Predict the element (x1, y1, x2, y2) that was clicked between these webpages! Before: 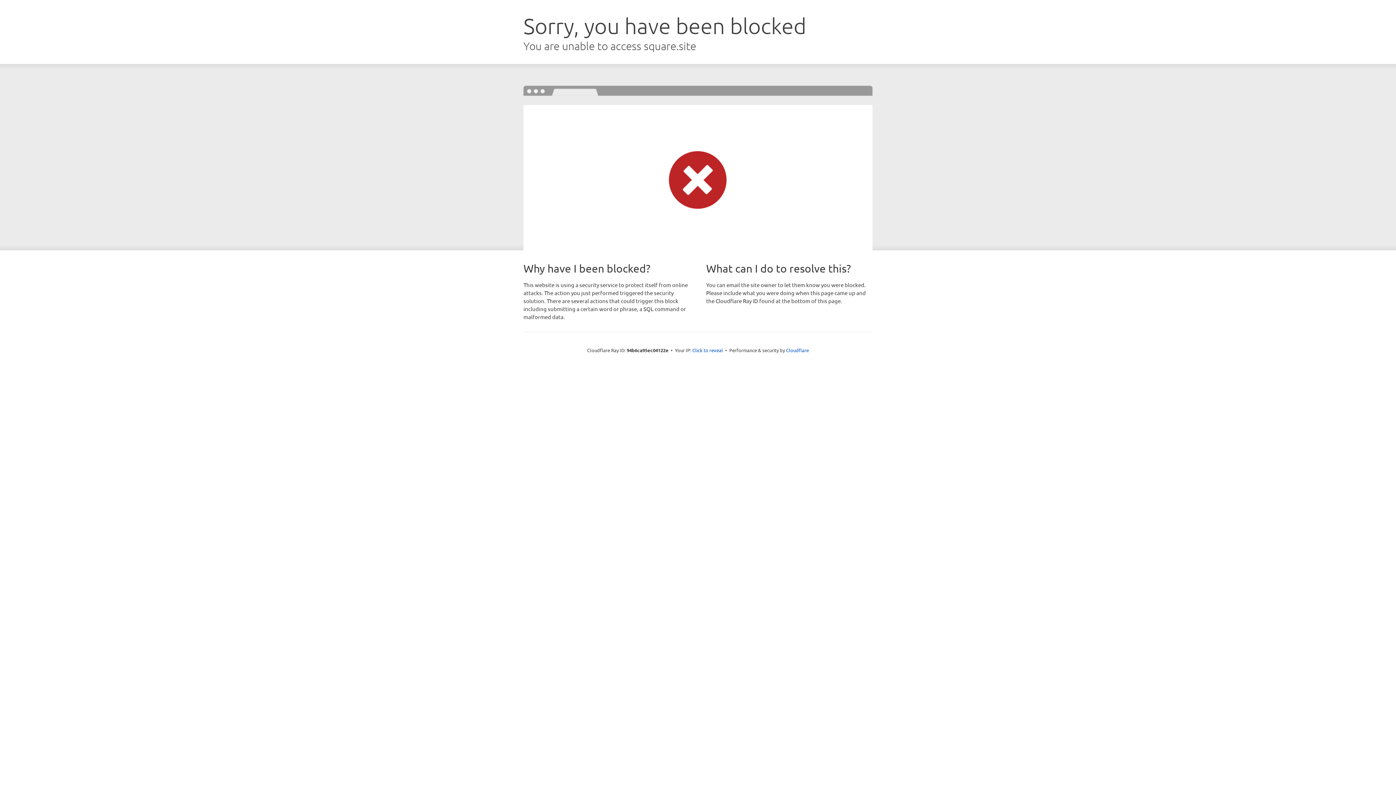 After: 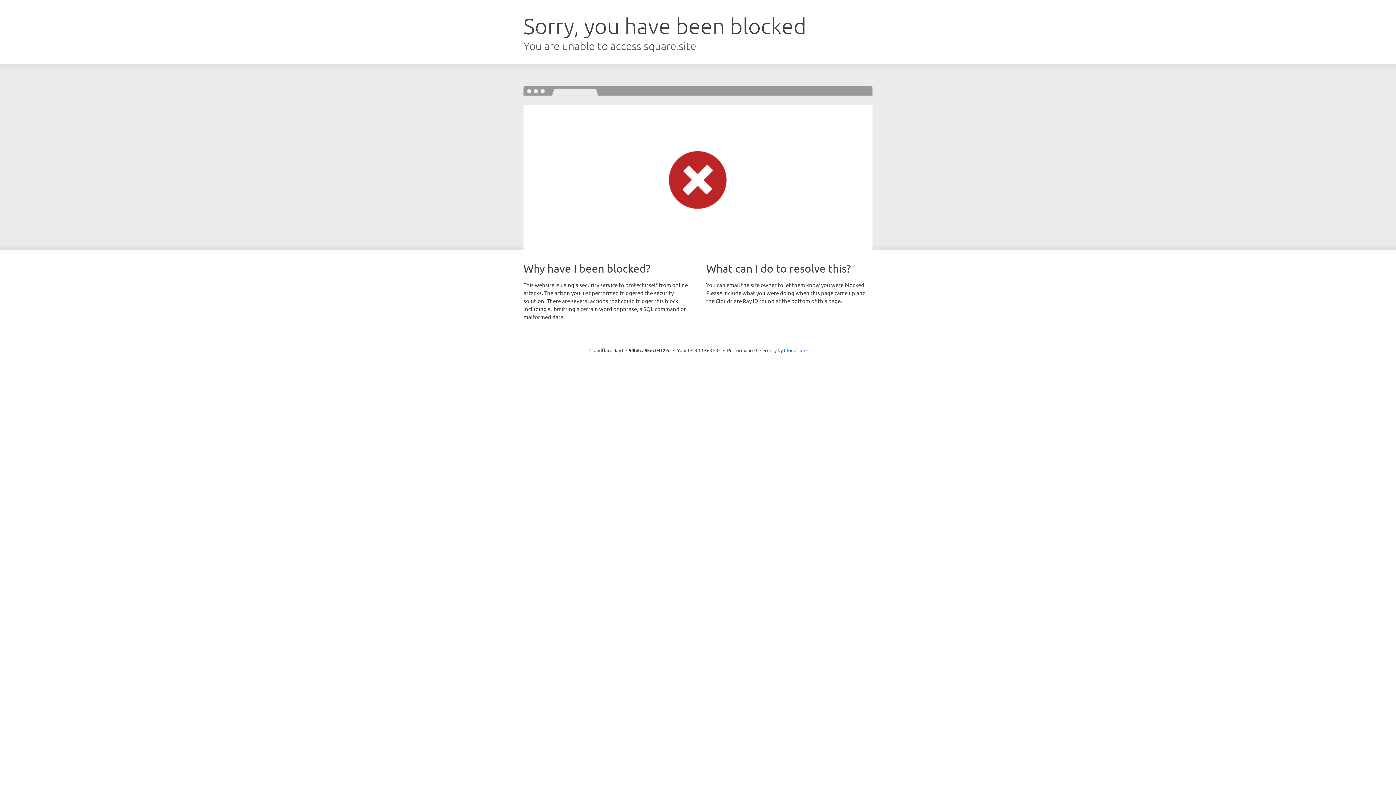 Action: label: Click to reveal bbox: (692, 346, 723, 353)